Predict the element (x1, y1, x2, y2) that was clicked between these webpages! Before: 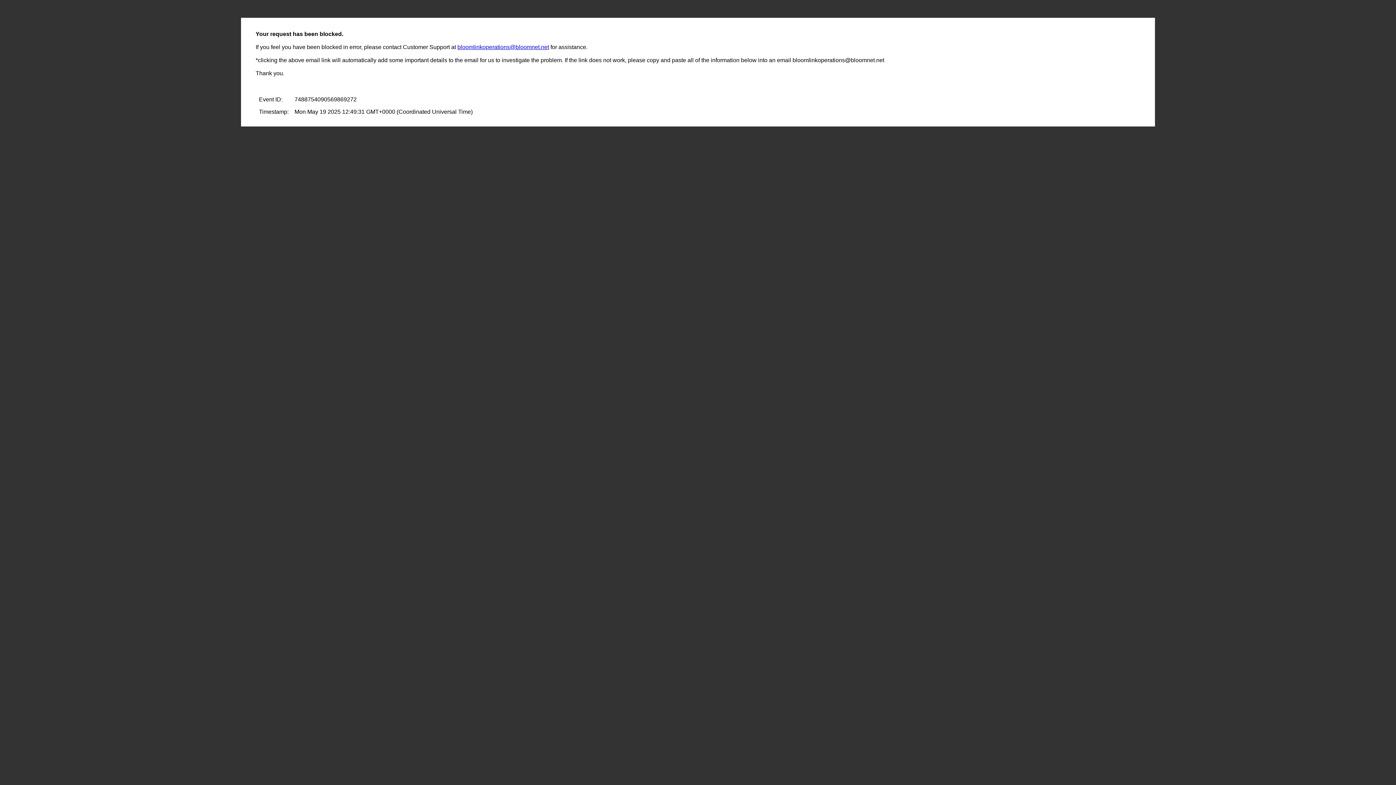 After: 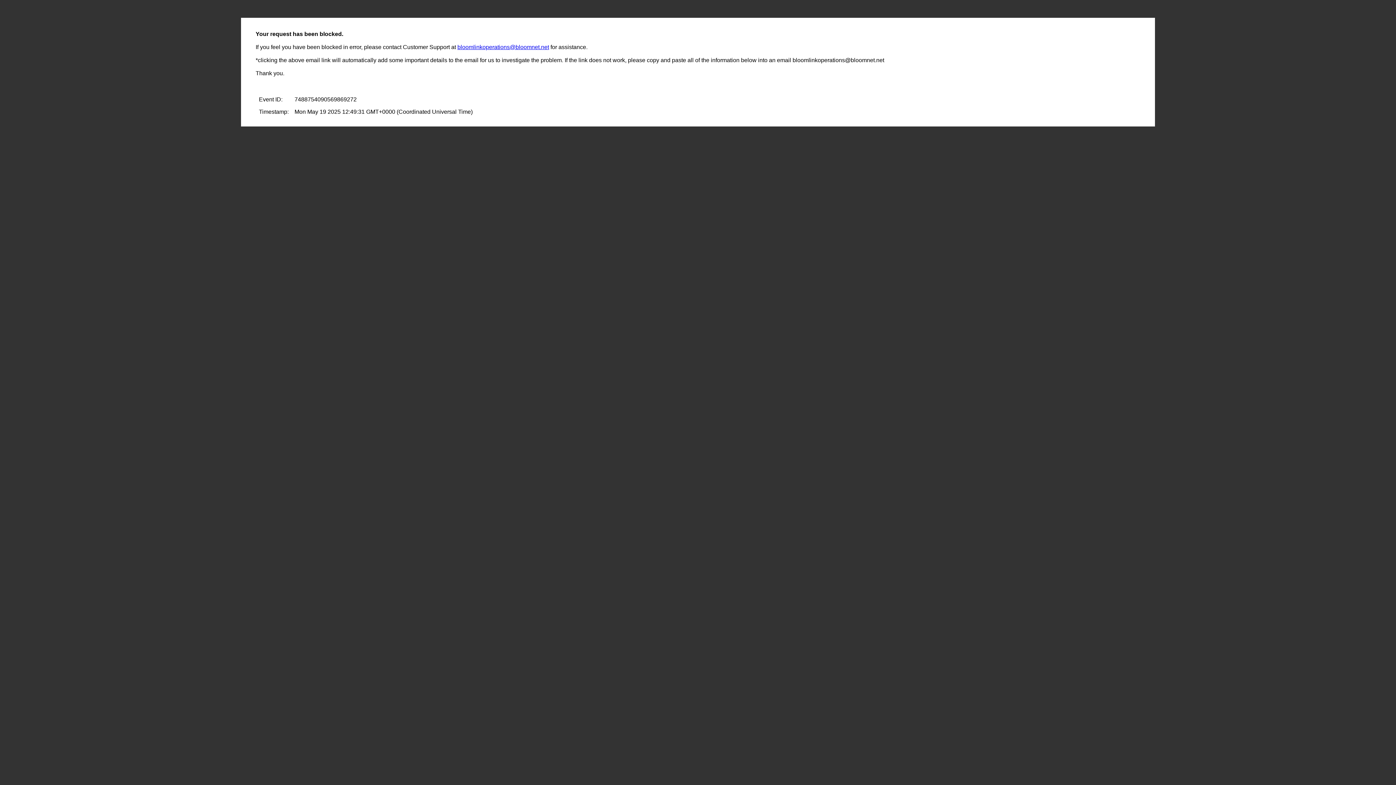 Action: label: bloomlinkoperations@bloomnet.net bbox: (457, 44, 549, 50)